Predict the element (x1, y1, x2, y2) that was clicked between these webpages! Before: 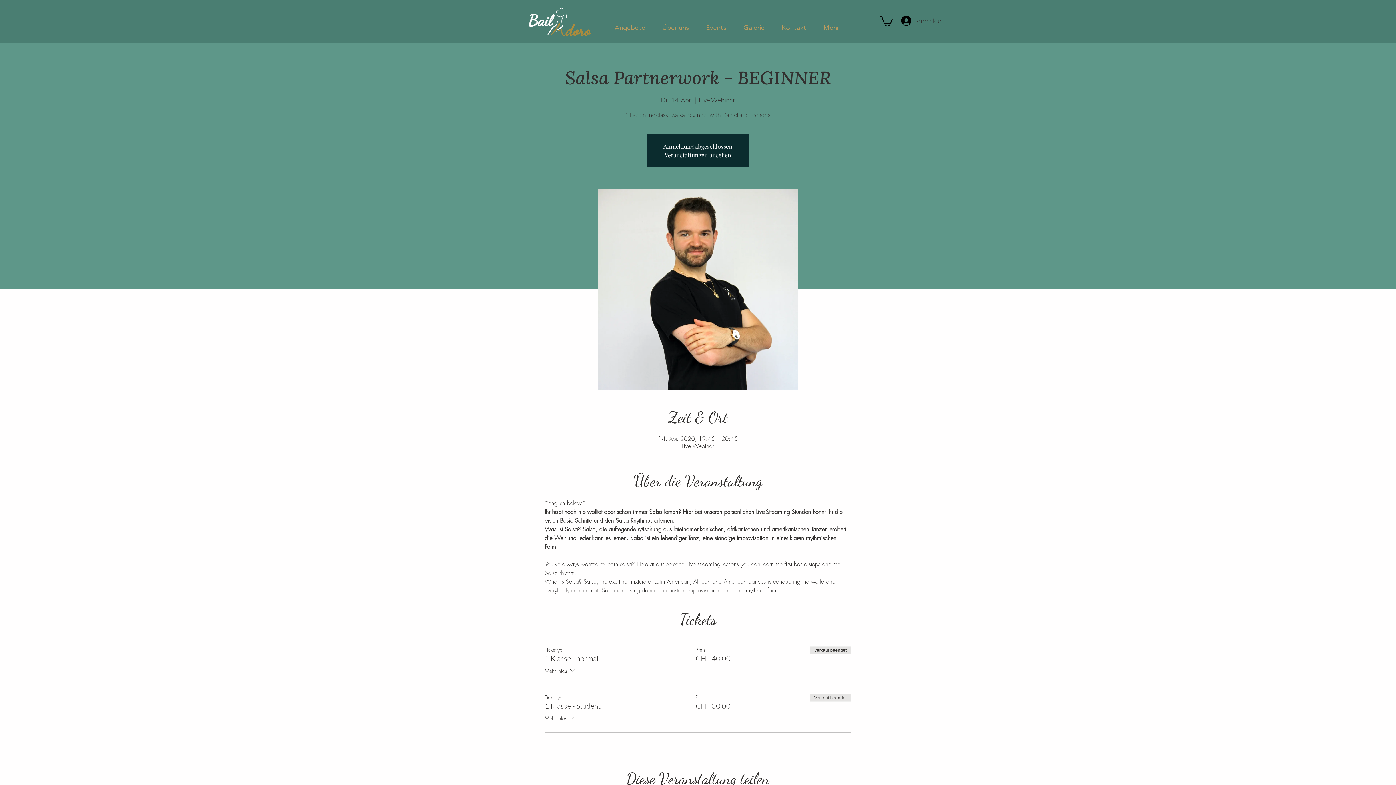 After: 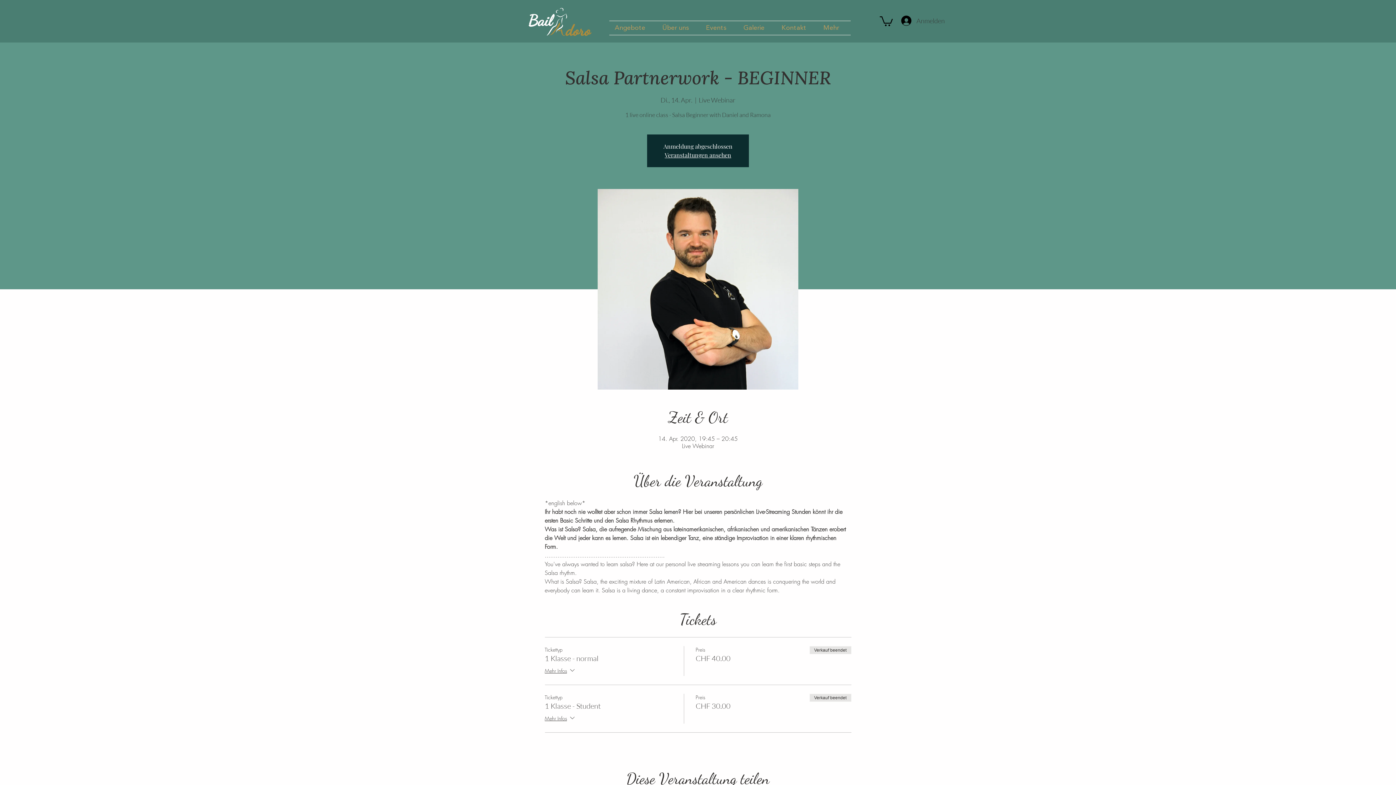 Action: bbox: (880, 15, 893, 26)